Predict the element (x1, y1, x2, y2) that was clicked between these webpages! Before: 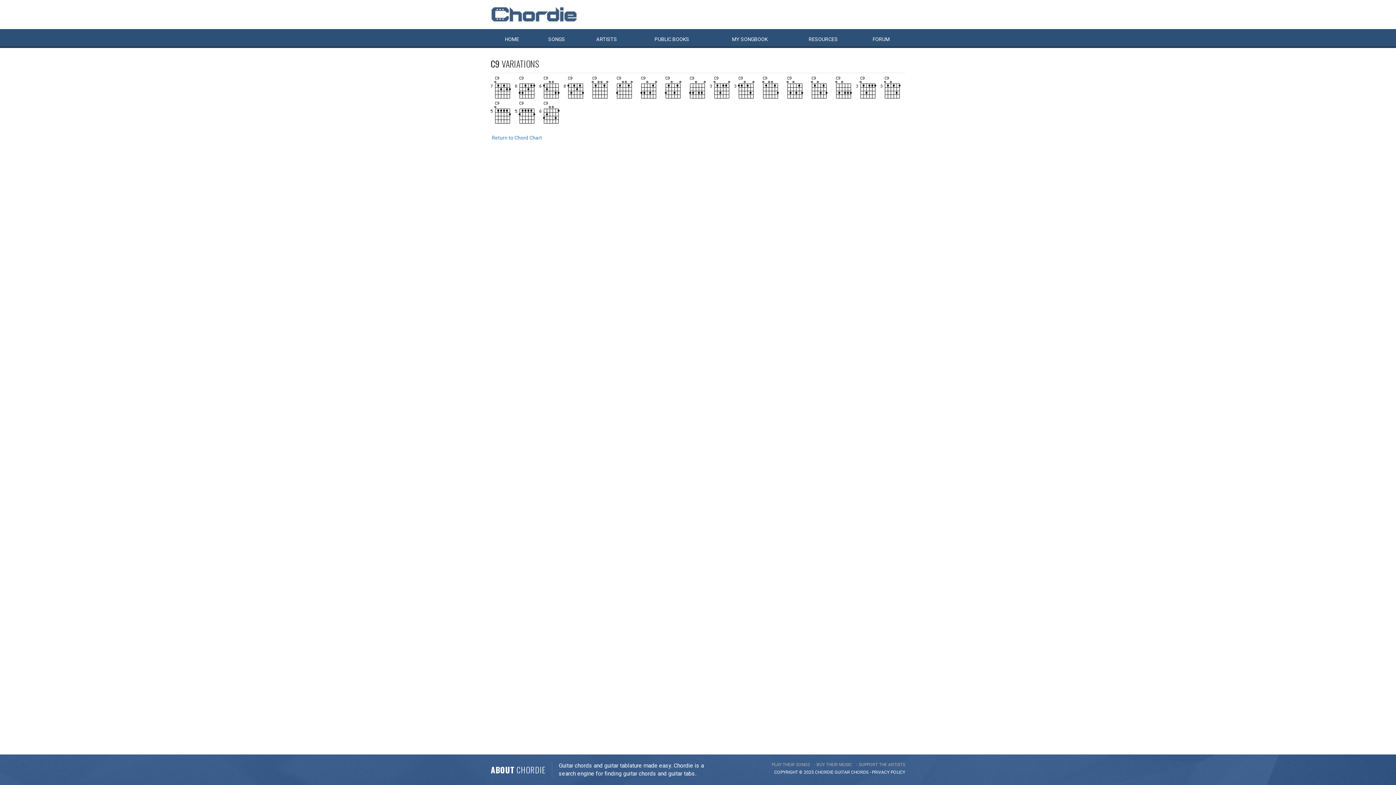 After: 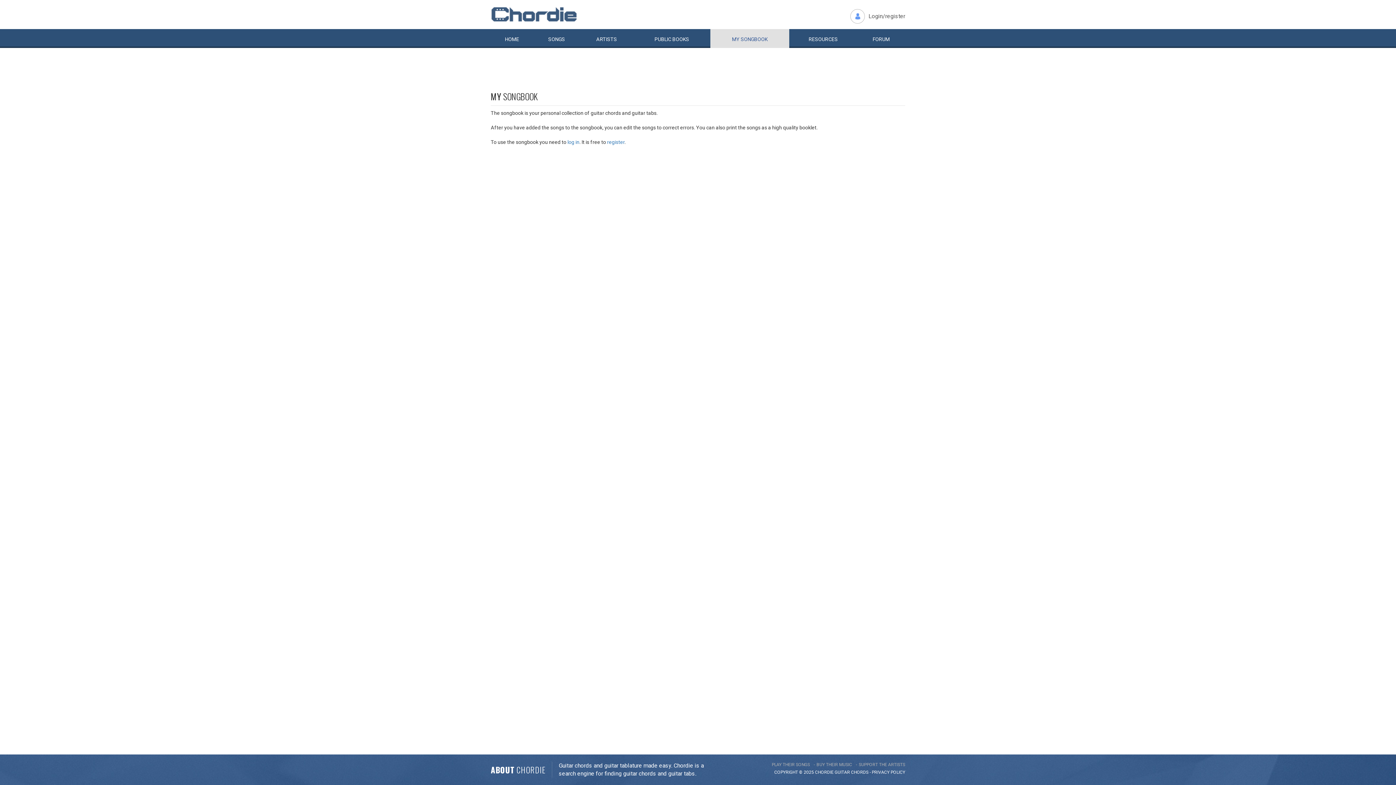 Action: label: MY SONGBOOK bbox: (710, 29, 789, 48)